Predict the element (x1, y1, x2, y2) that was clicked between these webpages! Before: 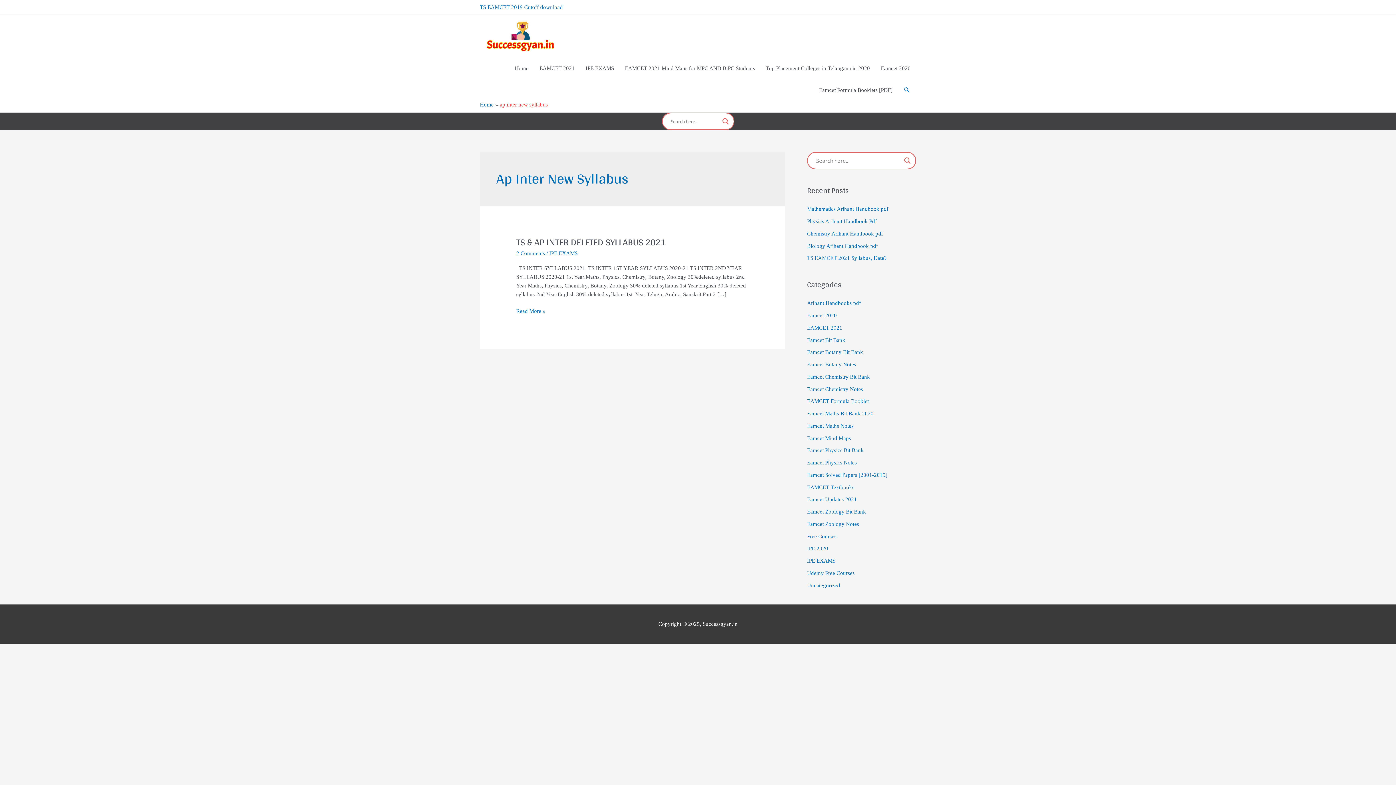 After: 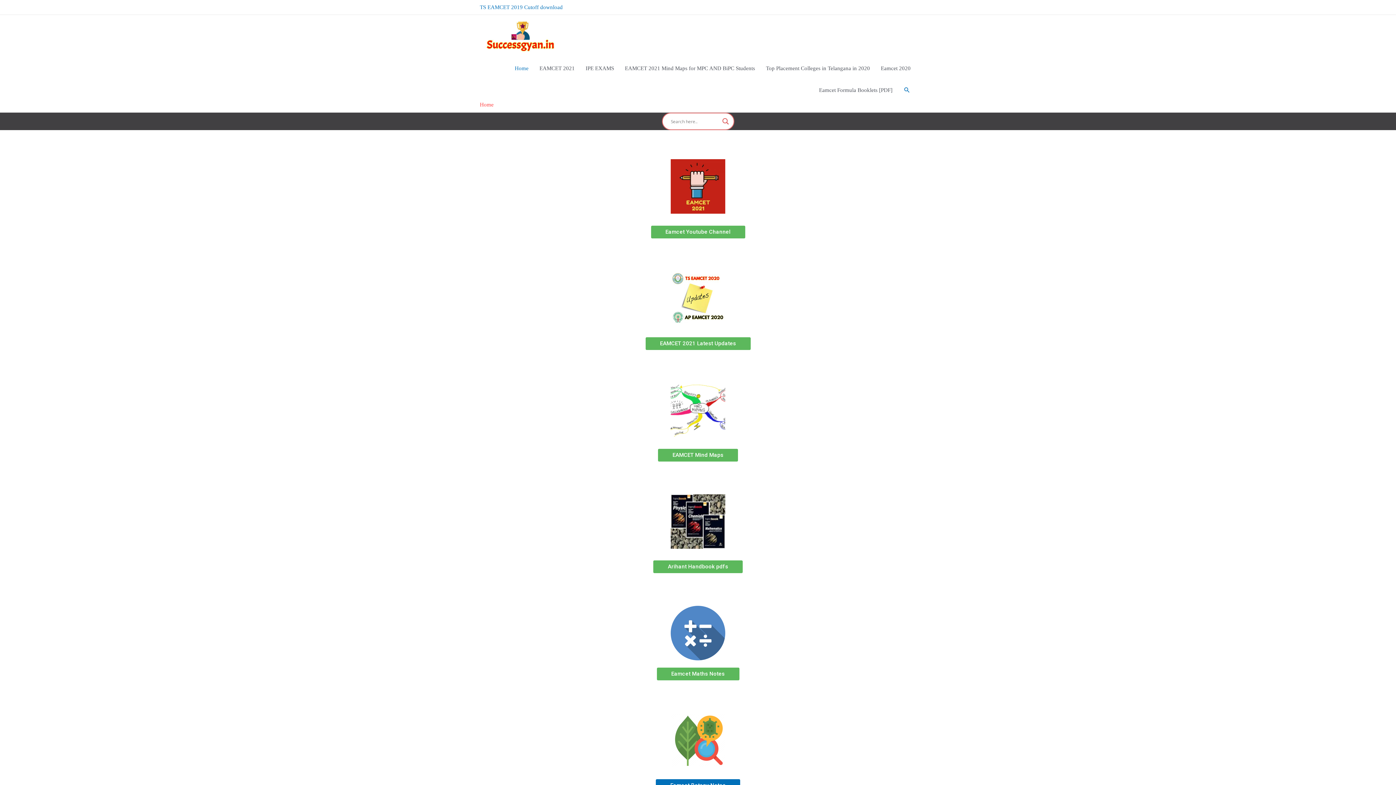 Action: bbox: (480, 32, 573, 38)